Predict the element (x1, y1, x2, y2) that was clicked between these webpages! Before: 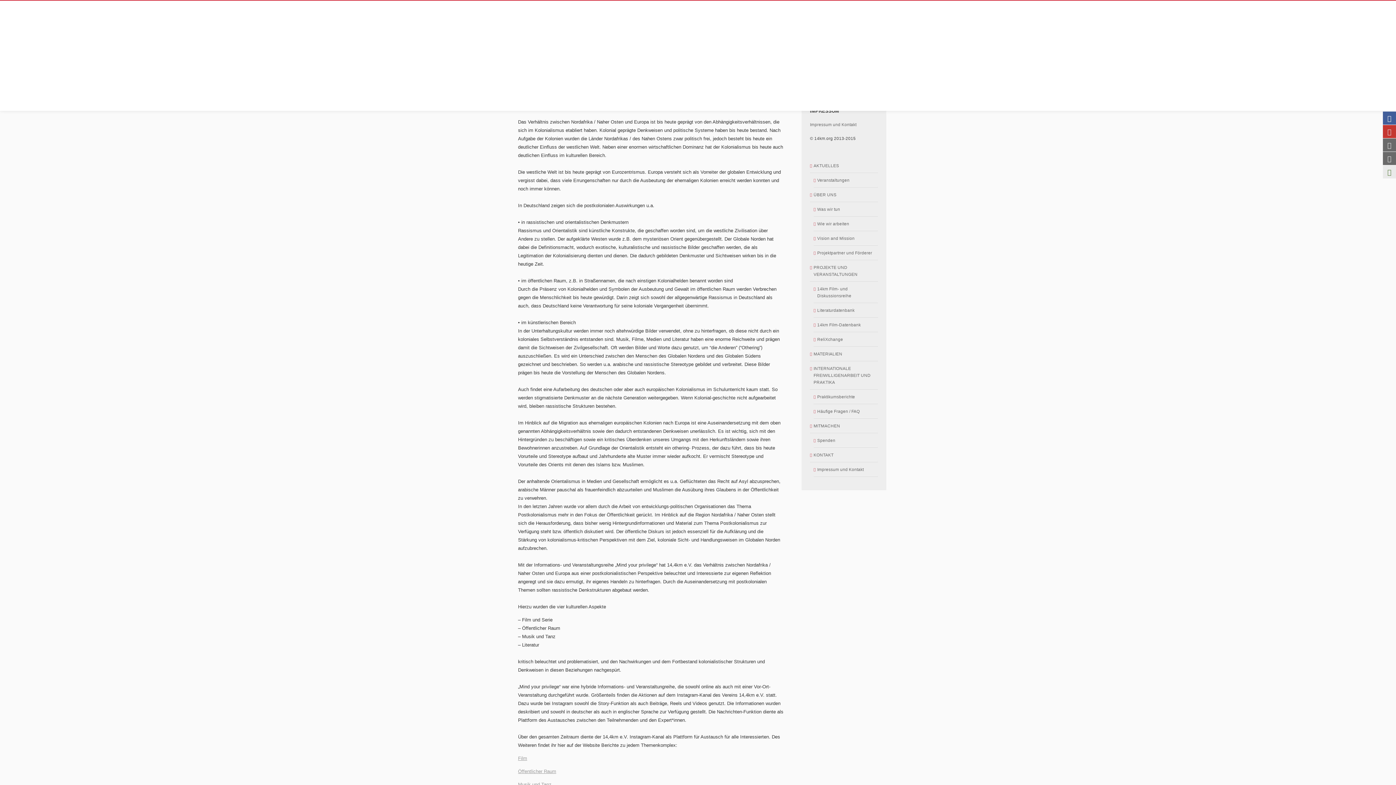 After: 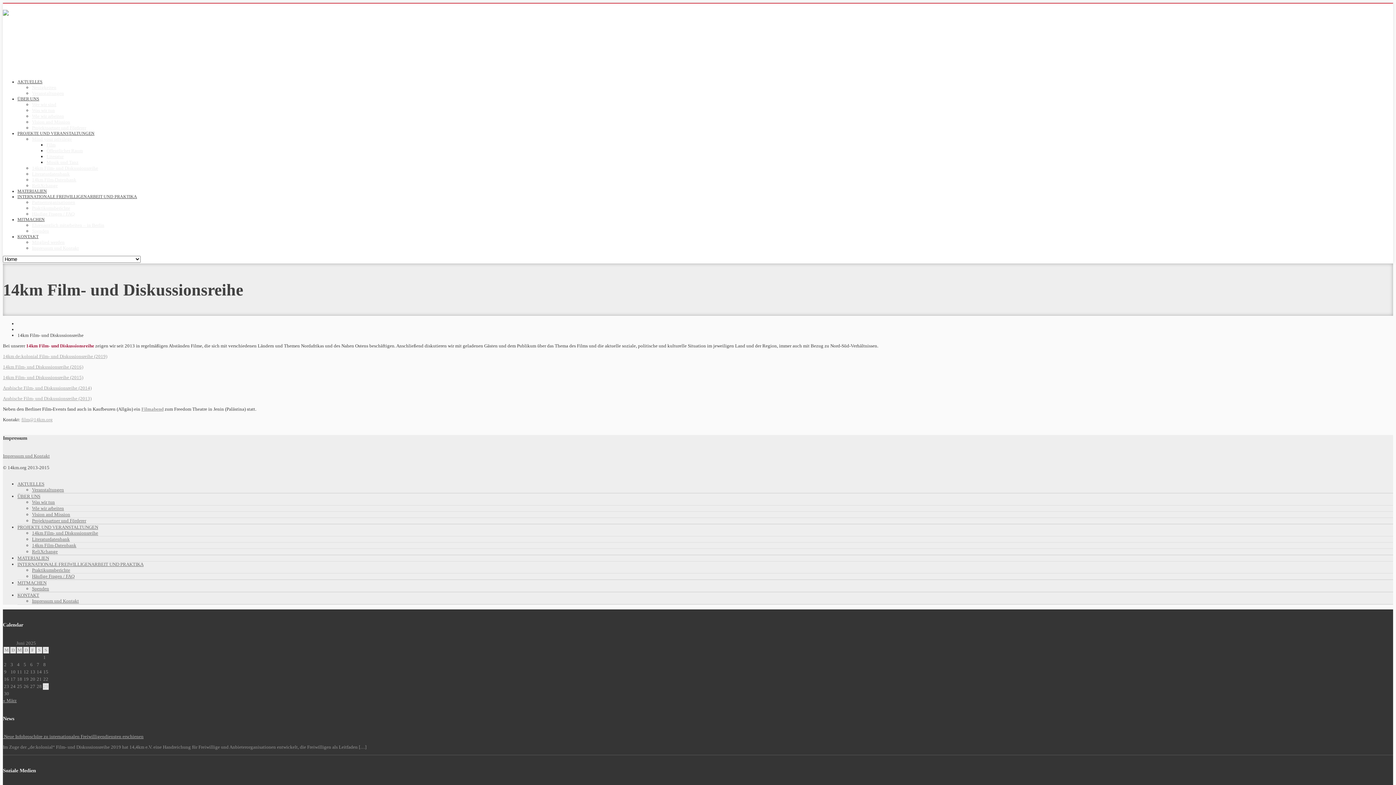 Action: bbox: (813, 281, 878, 303) label: 14km Film- und Diskussionsreihe